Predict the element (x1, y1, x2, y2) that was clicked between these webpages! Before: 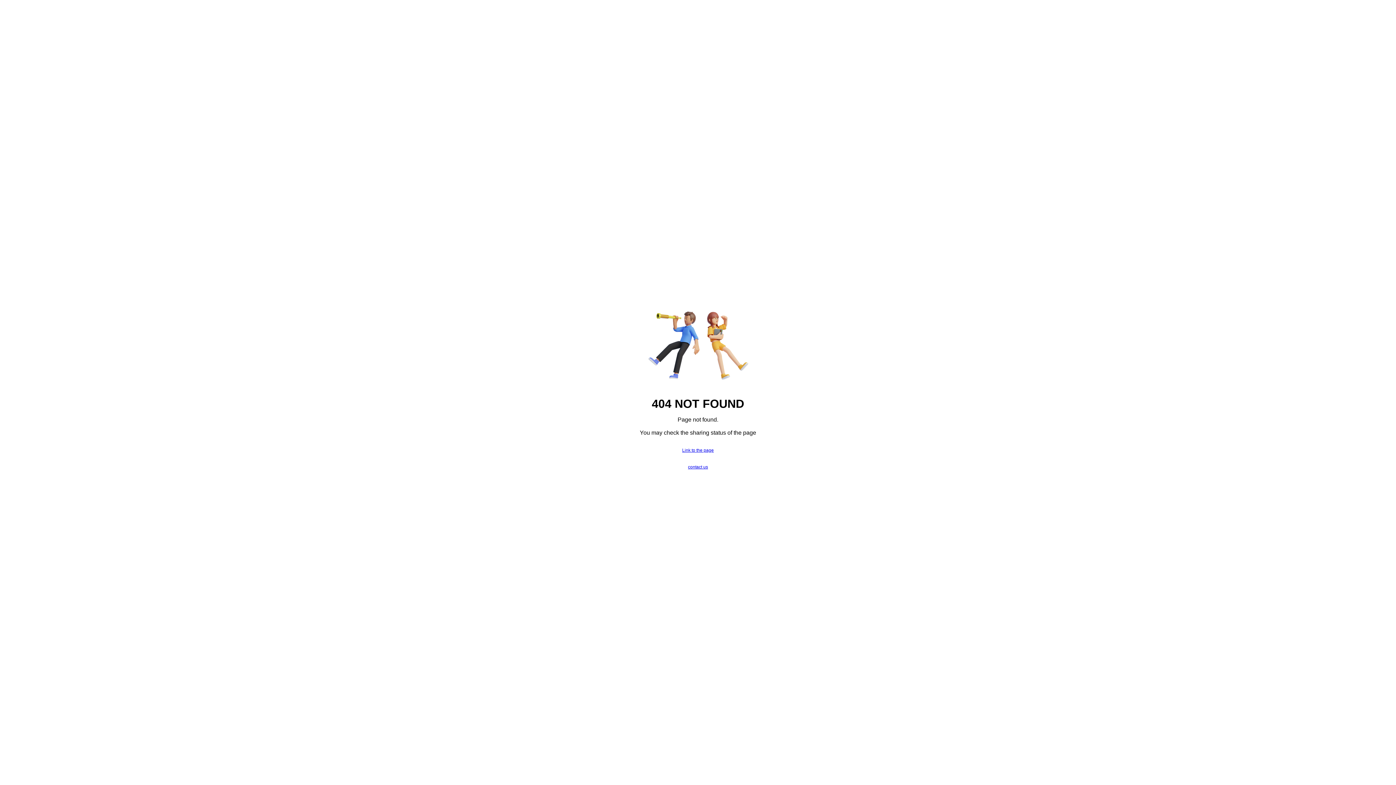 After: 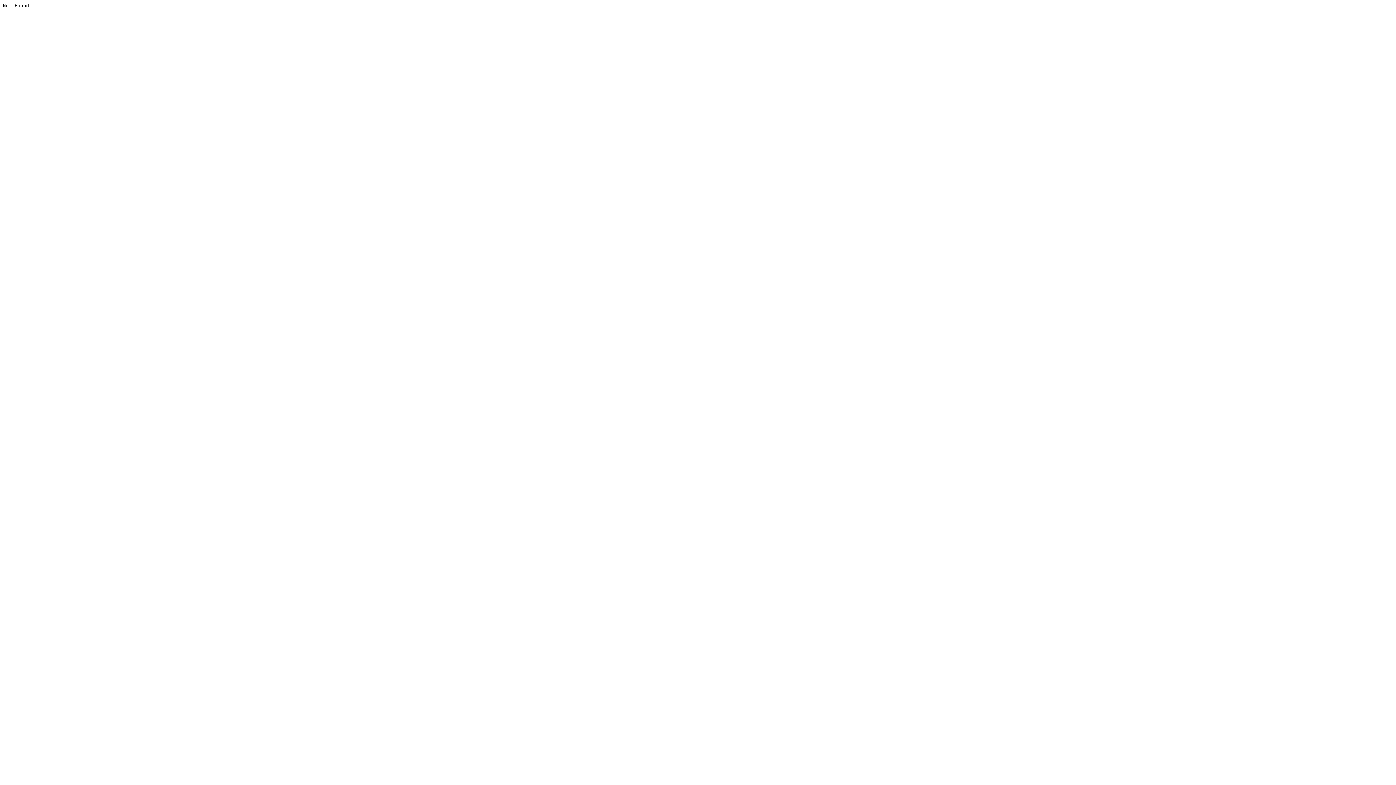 Action: bbox: (682, 447, 714, 452) label: Link to the page